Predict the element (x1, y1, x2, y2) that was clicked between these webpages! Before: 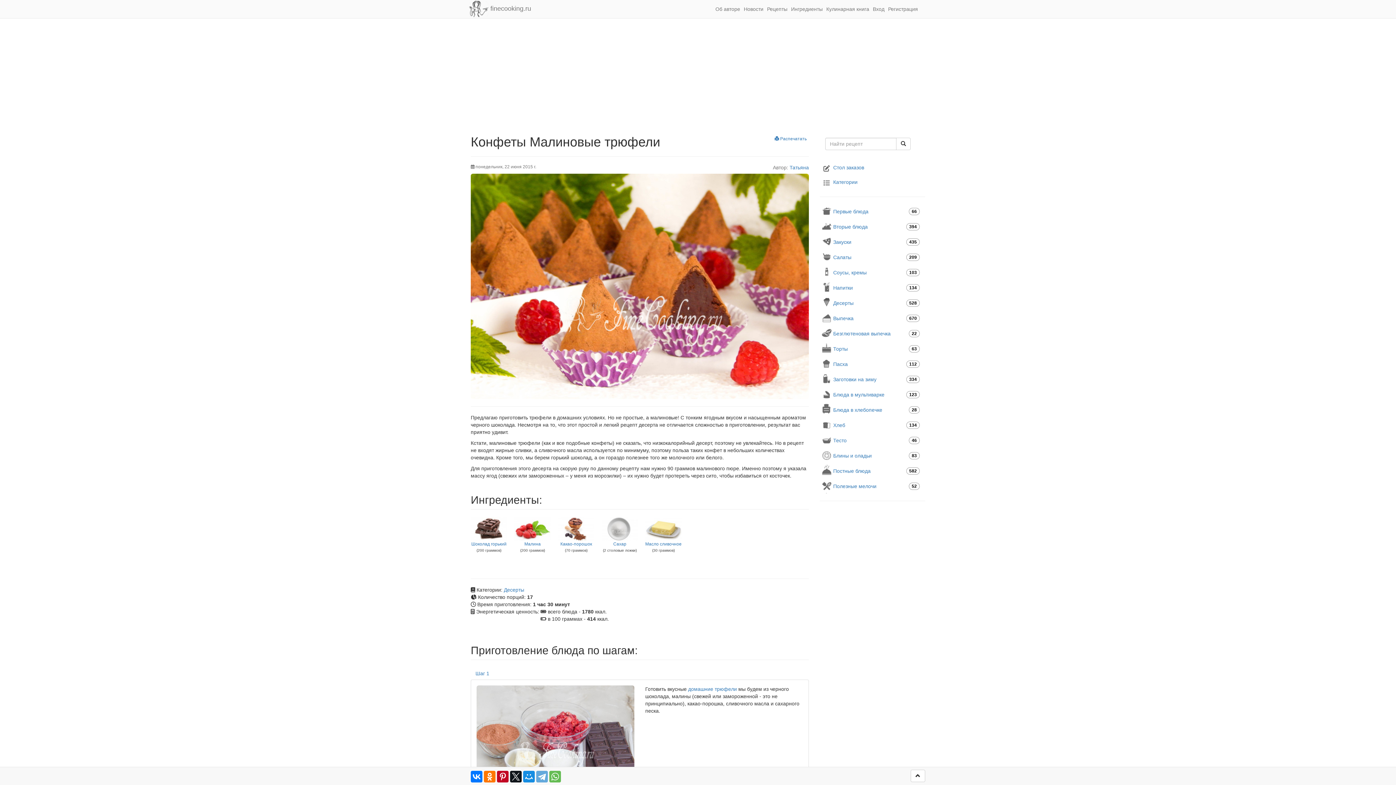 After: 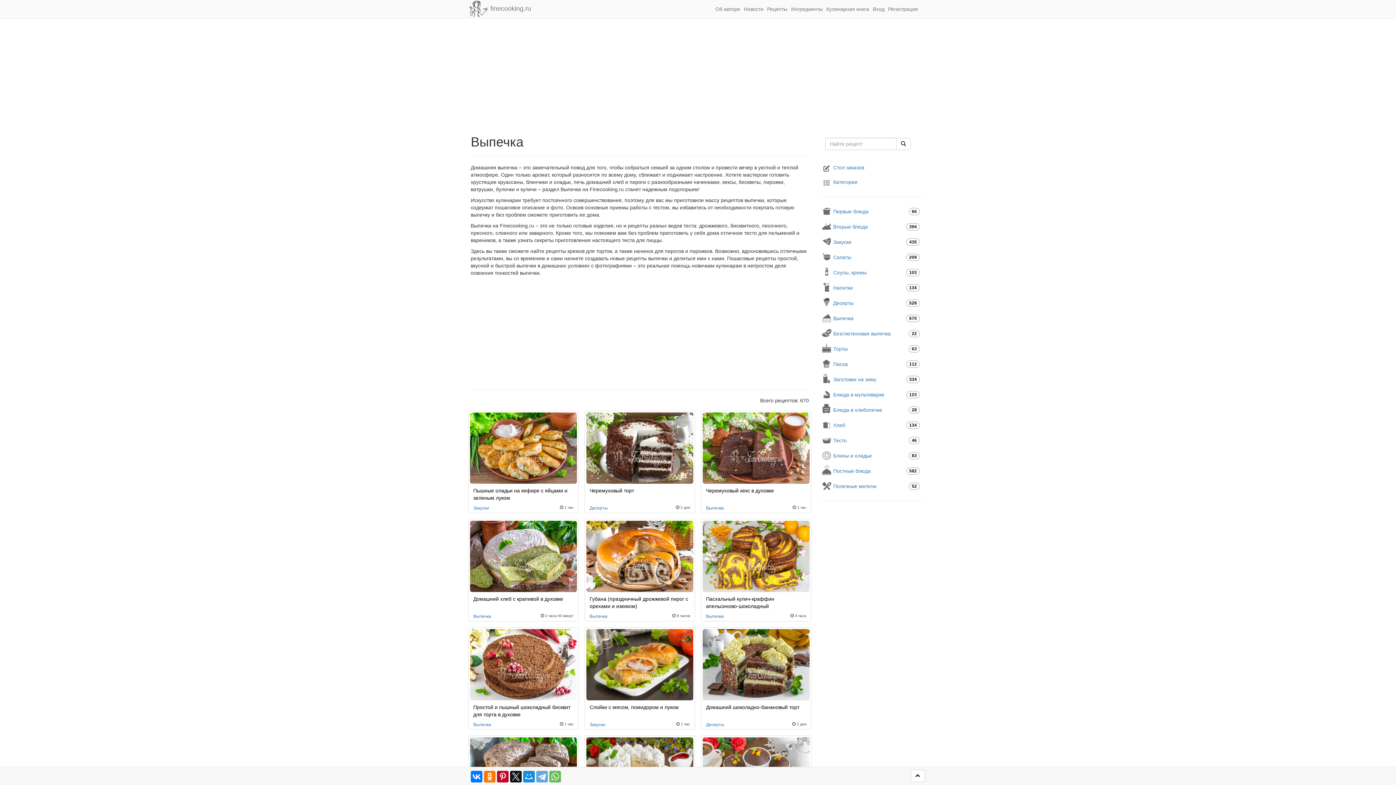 Action: label: Выпечка
670 bbox: (821, 311, 925, 325)